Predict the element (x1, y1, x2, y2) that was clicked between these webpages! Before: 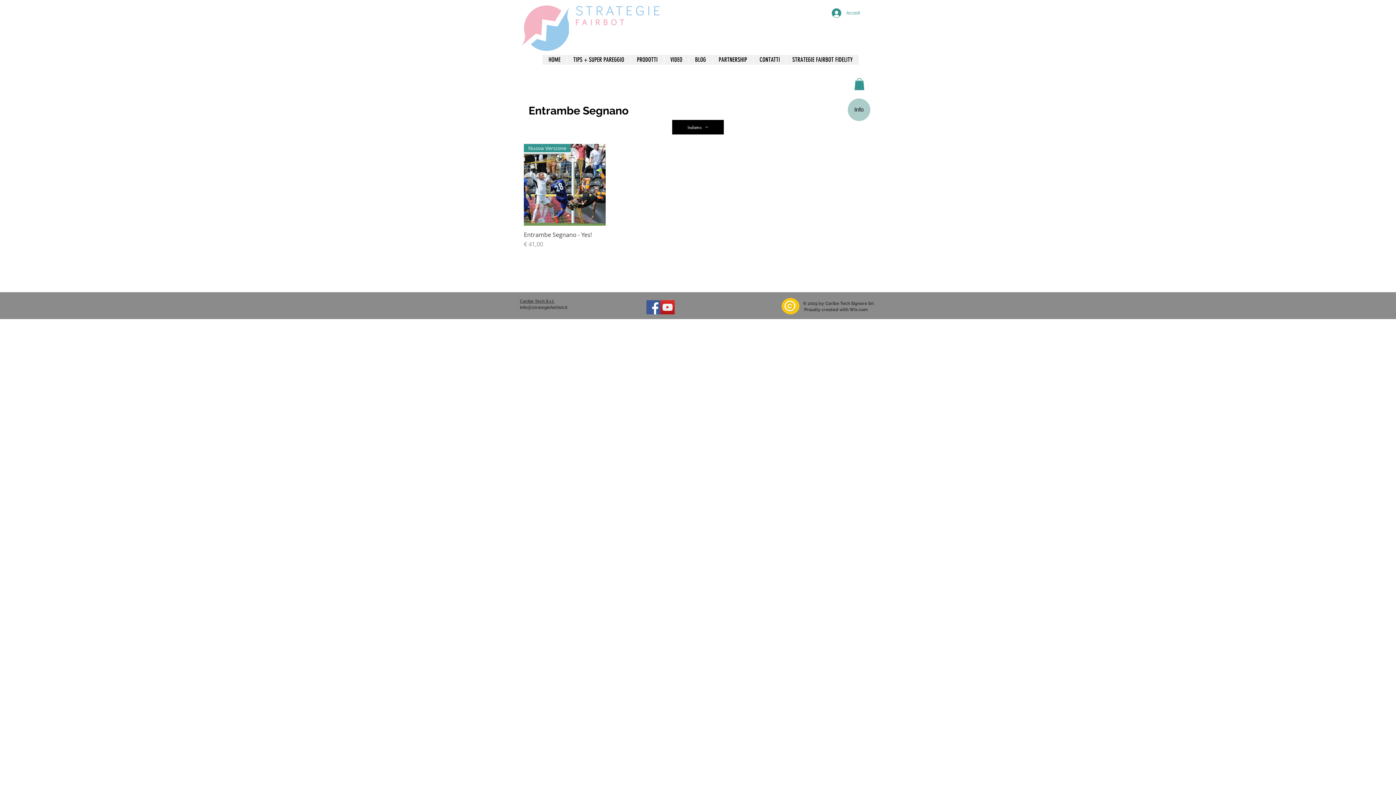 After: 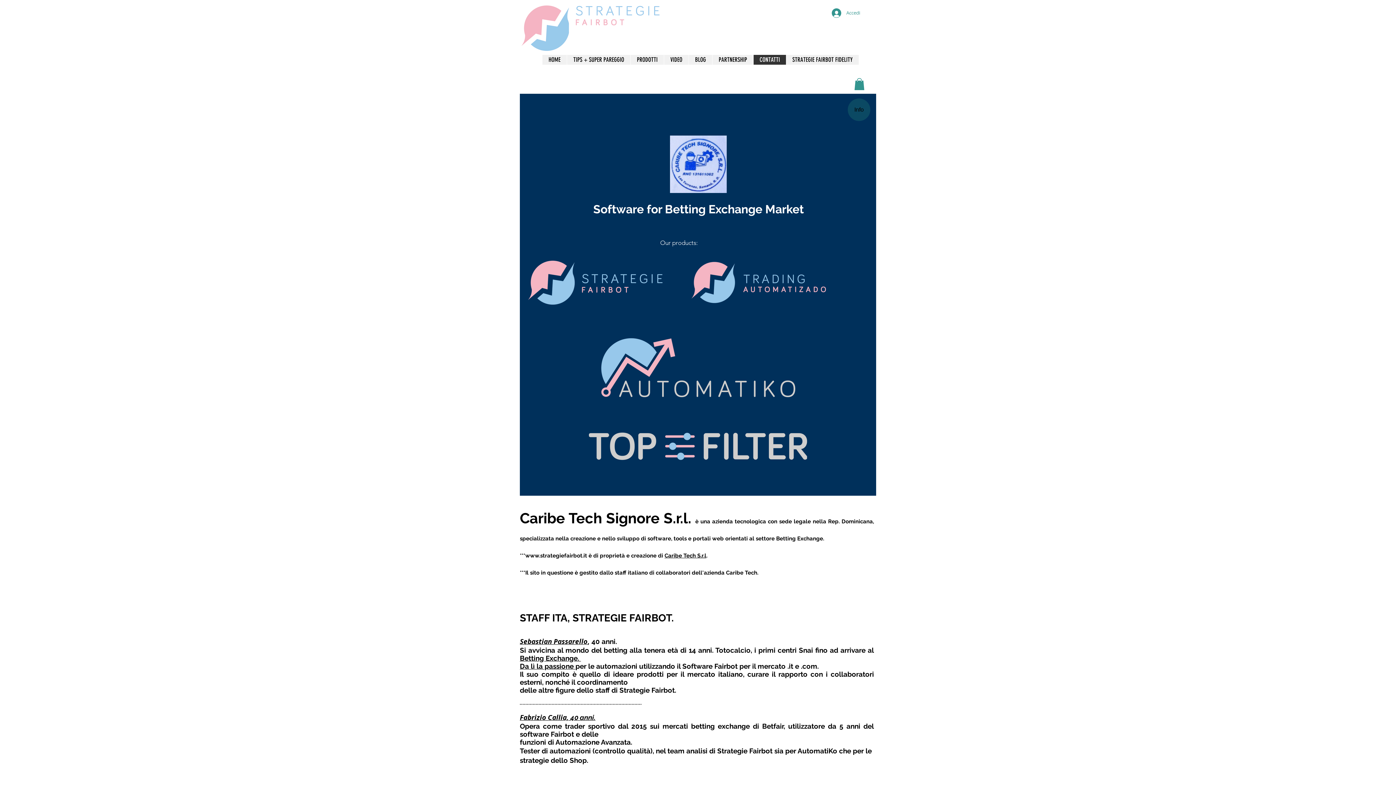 Action: label: Caribe Tech S.r.l. bbox: (520, 298, 554, 304)